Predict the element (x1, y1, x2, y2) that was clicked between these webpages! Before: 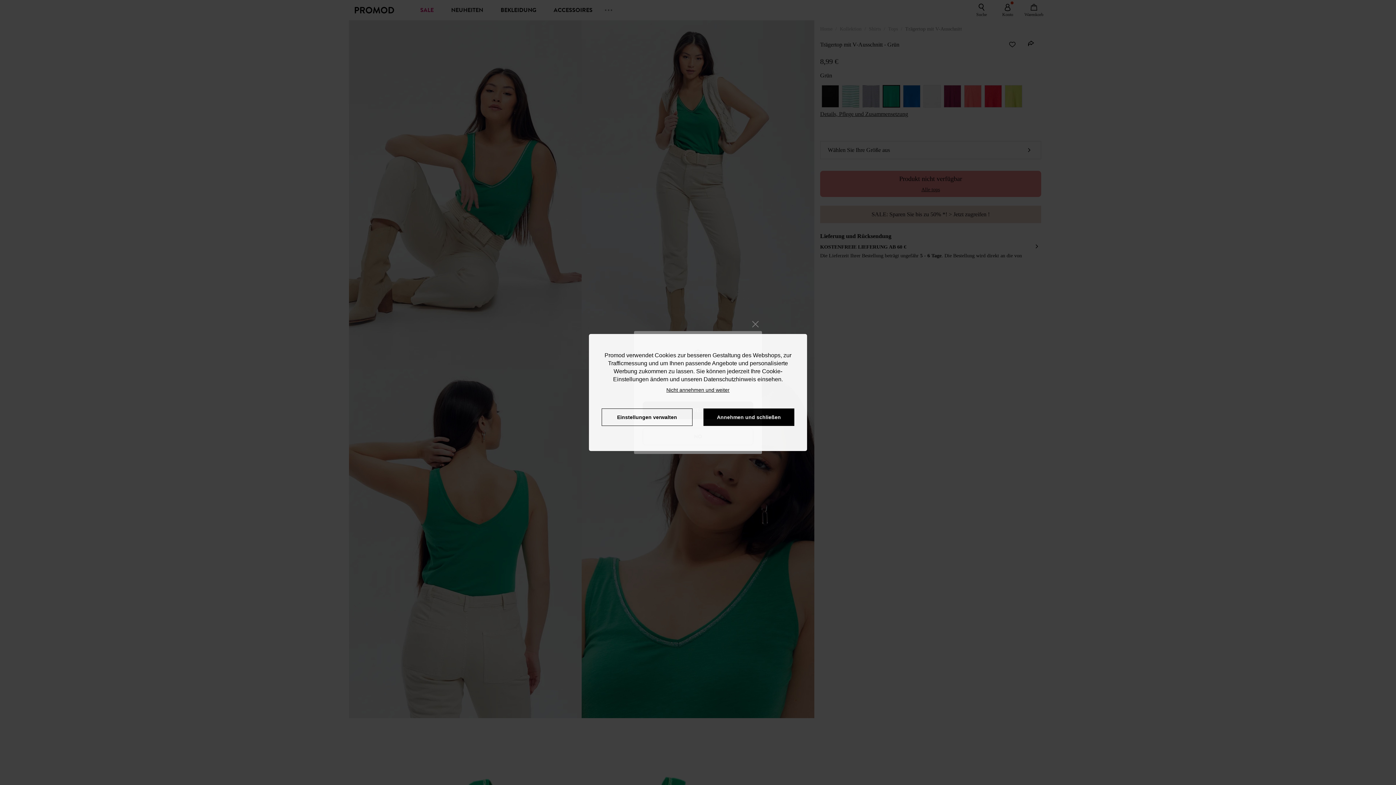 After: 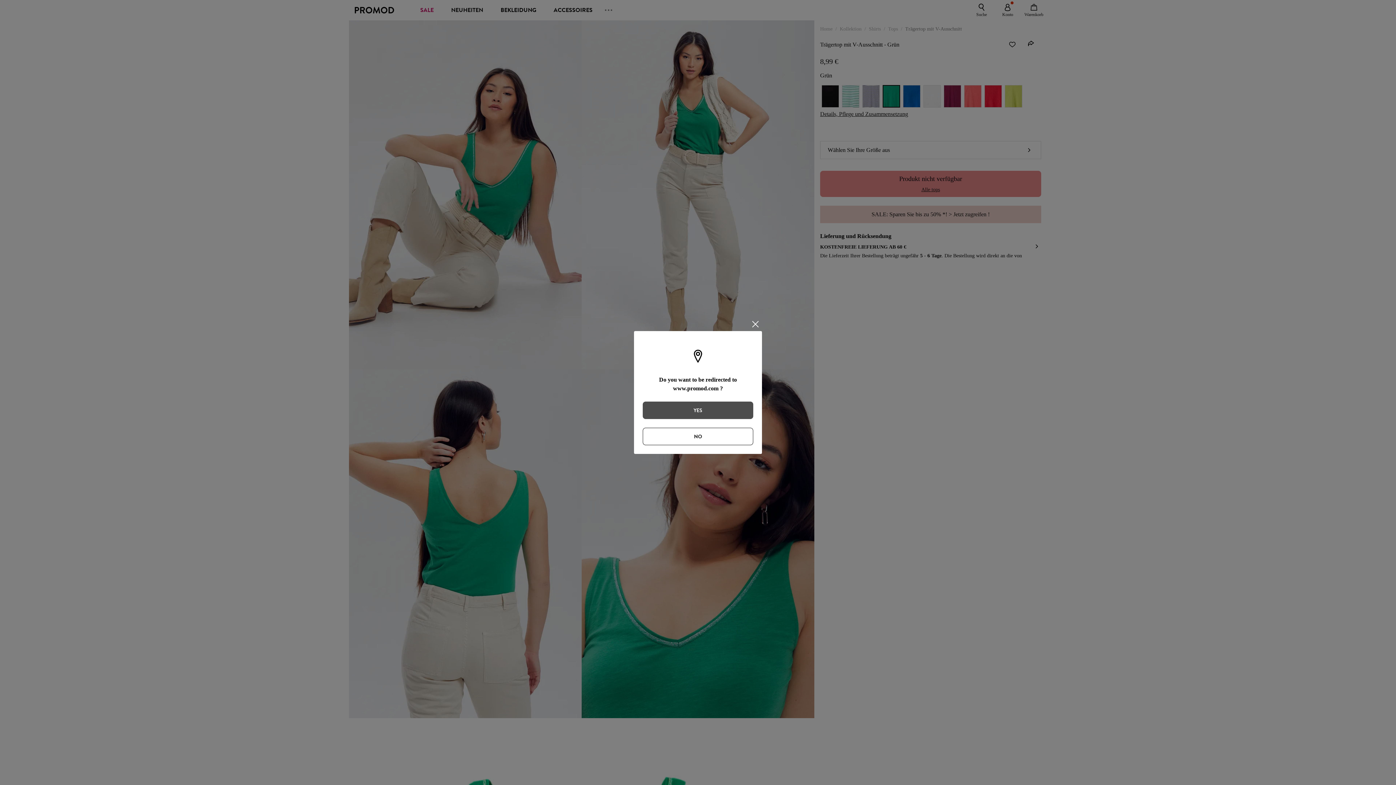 Action: label: Annehmen und schließen bbox: (703, 408, 794, 426)